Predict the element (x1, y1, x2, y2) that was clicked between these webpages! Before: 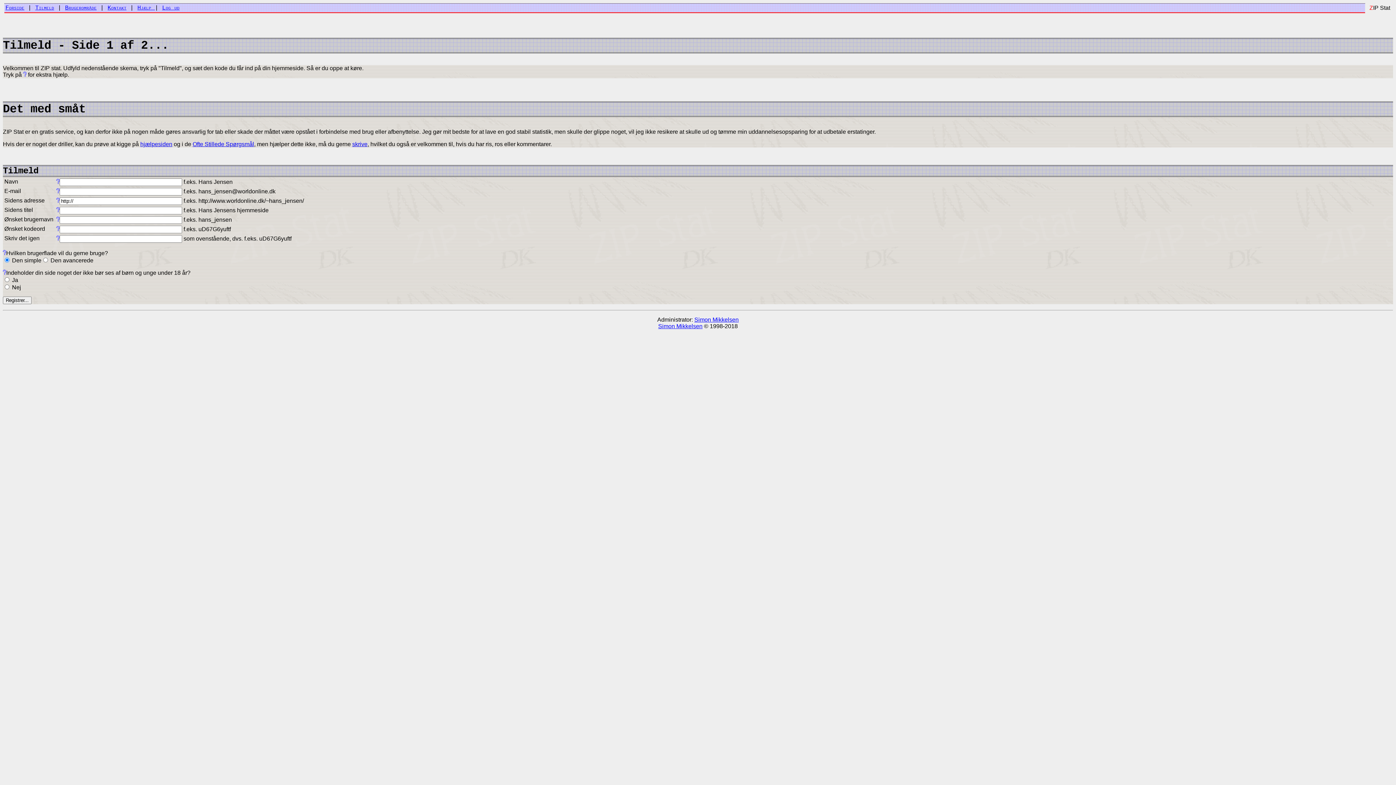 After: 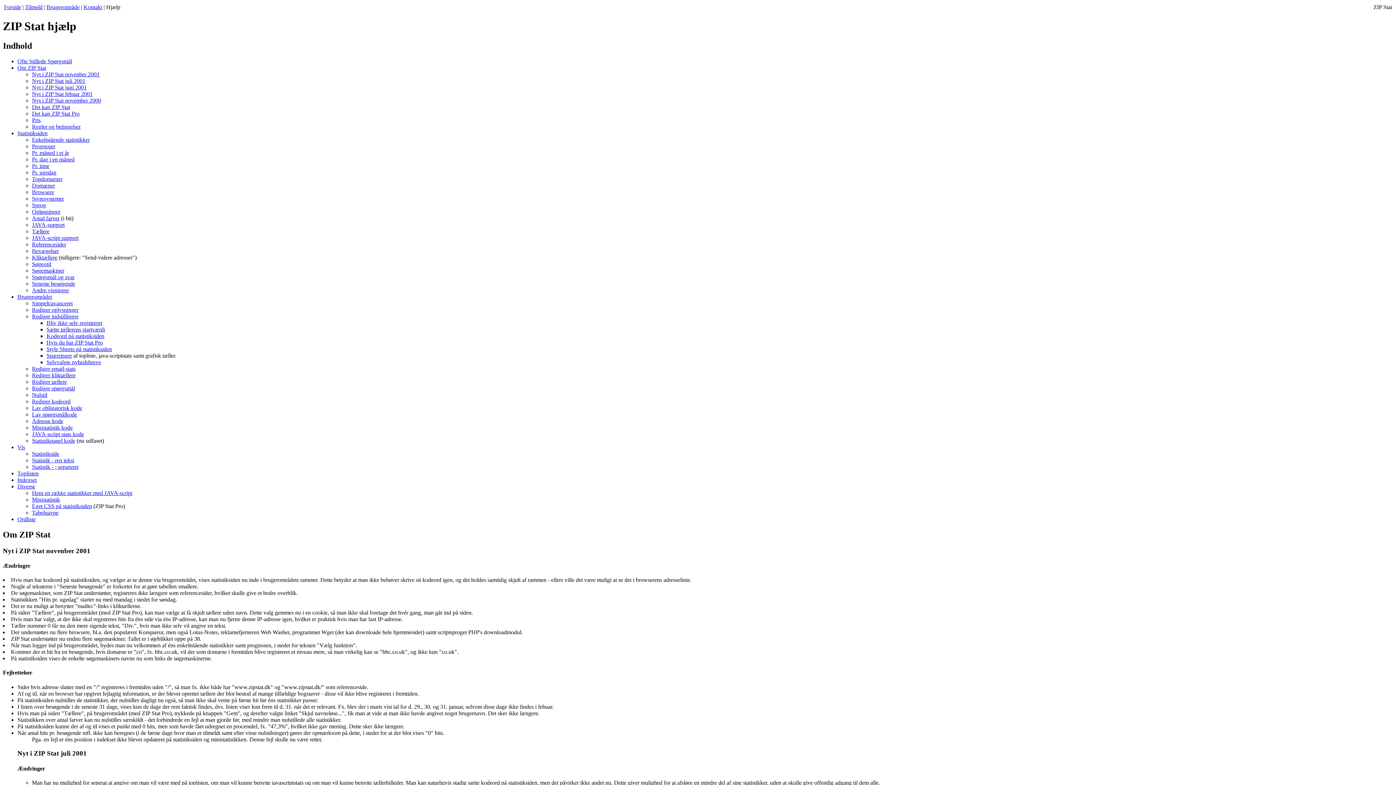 Action: bbox: (137, 4, 154, 11) label: Hjælp 